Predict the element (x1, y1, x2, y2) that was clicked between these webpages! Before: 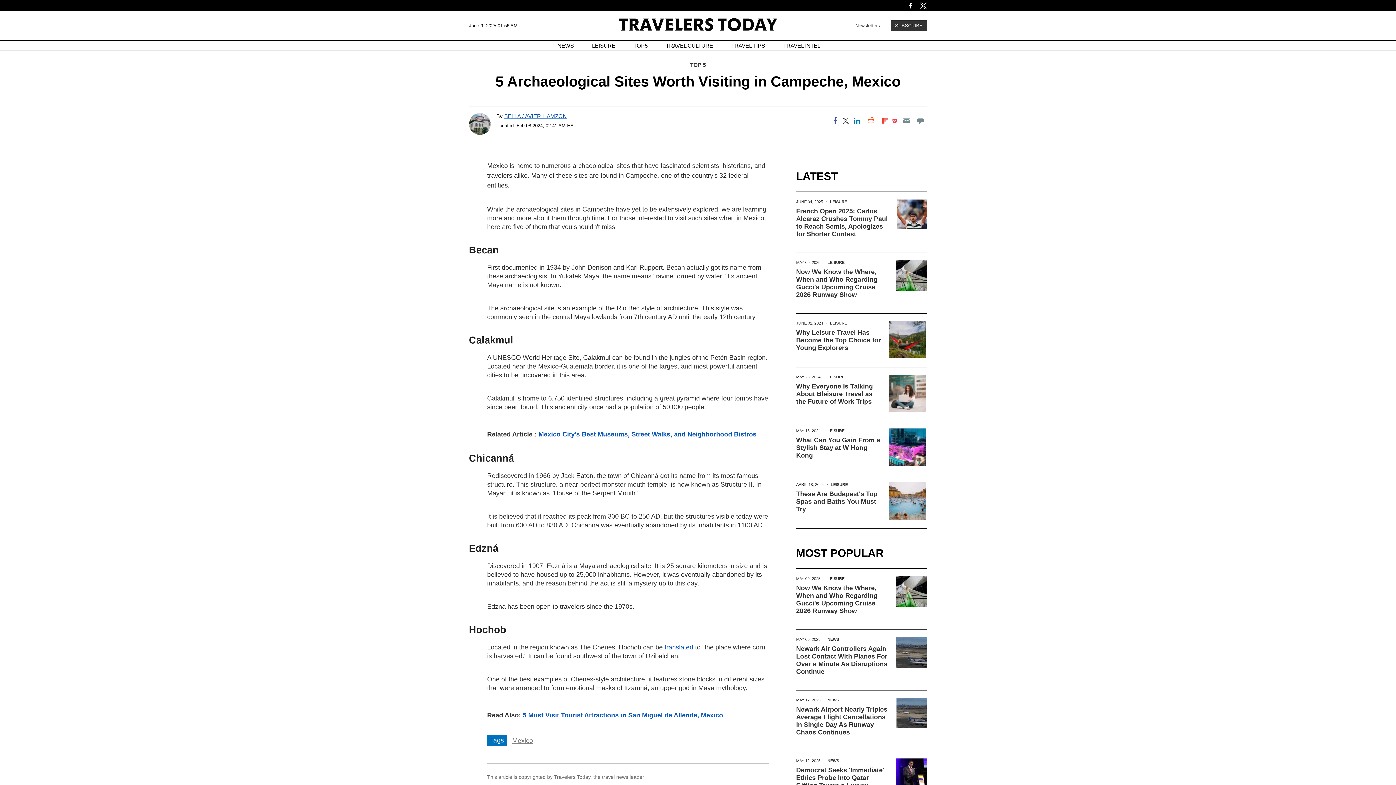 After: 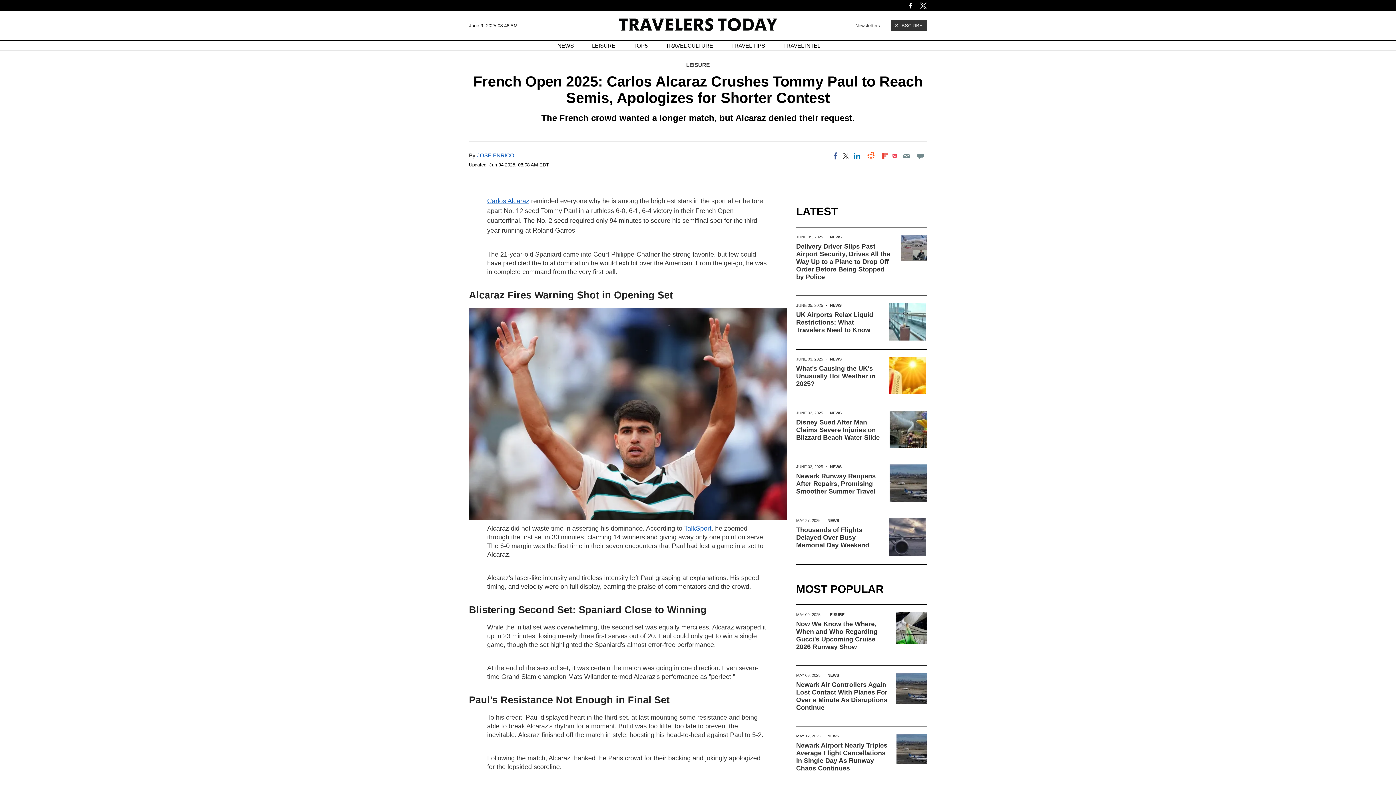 Action: label: French Open 2025: Carlos Alcaraz Crushes Tommy Paul to Reach Semis, Apologizes for Shorter Contest bbox: (796, 207, 888, 237)